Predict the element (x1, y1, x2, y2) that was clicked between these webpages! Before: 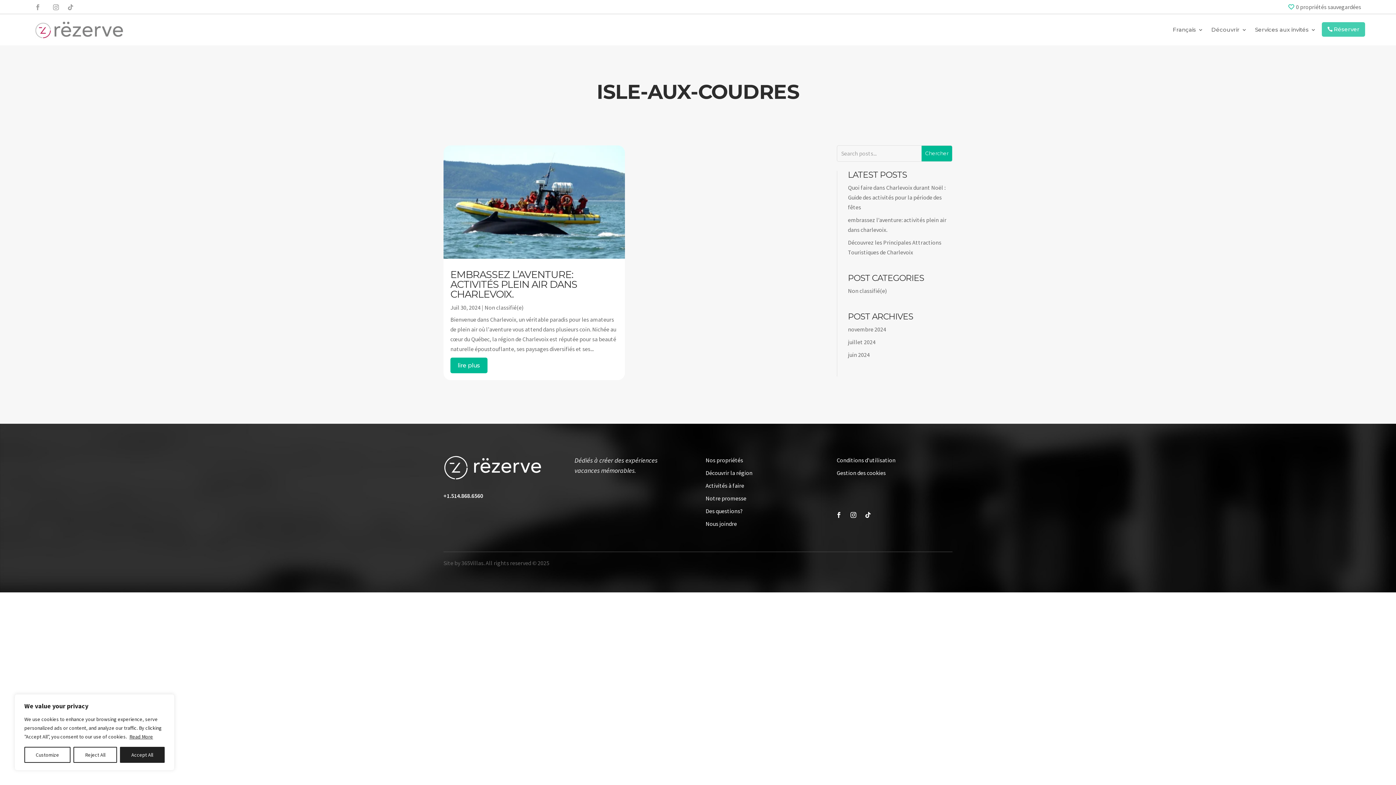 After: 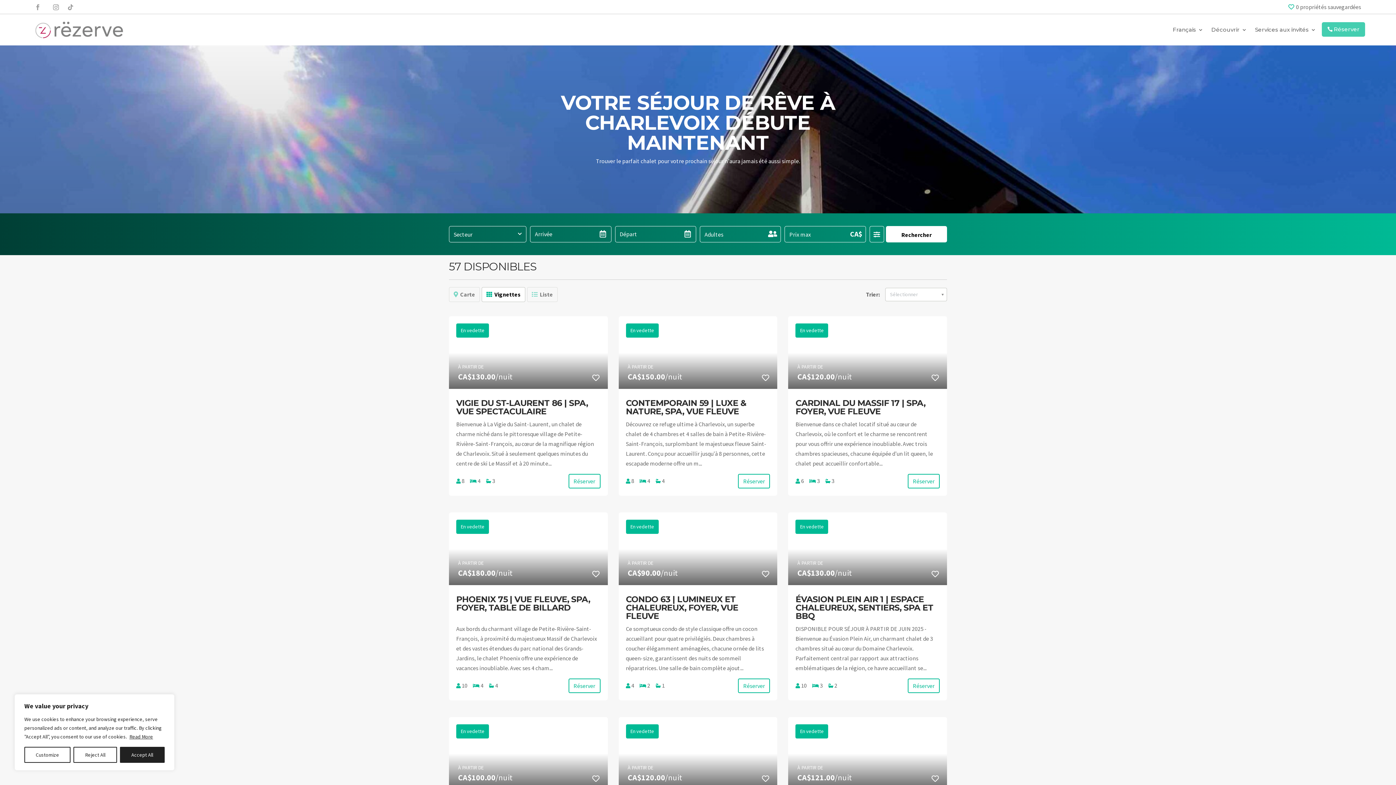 Action: bbox: (705, 456, 743, 463) label: Nos propriétés